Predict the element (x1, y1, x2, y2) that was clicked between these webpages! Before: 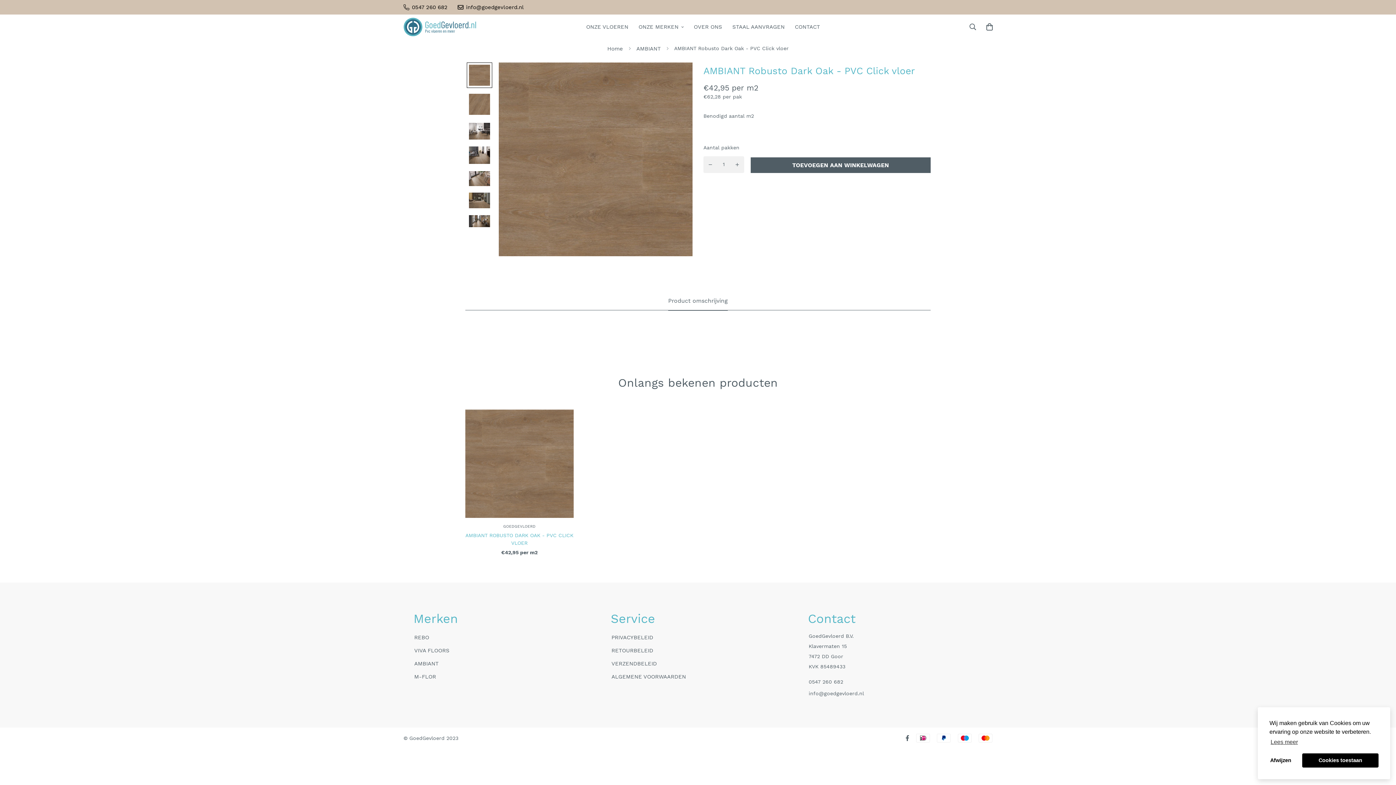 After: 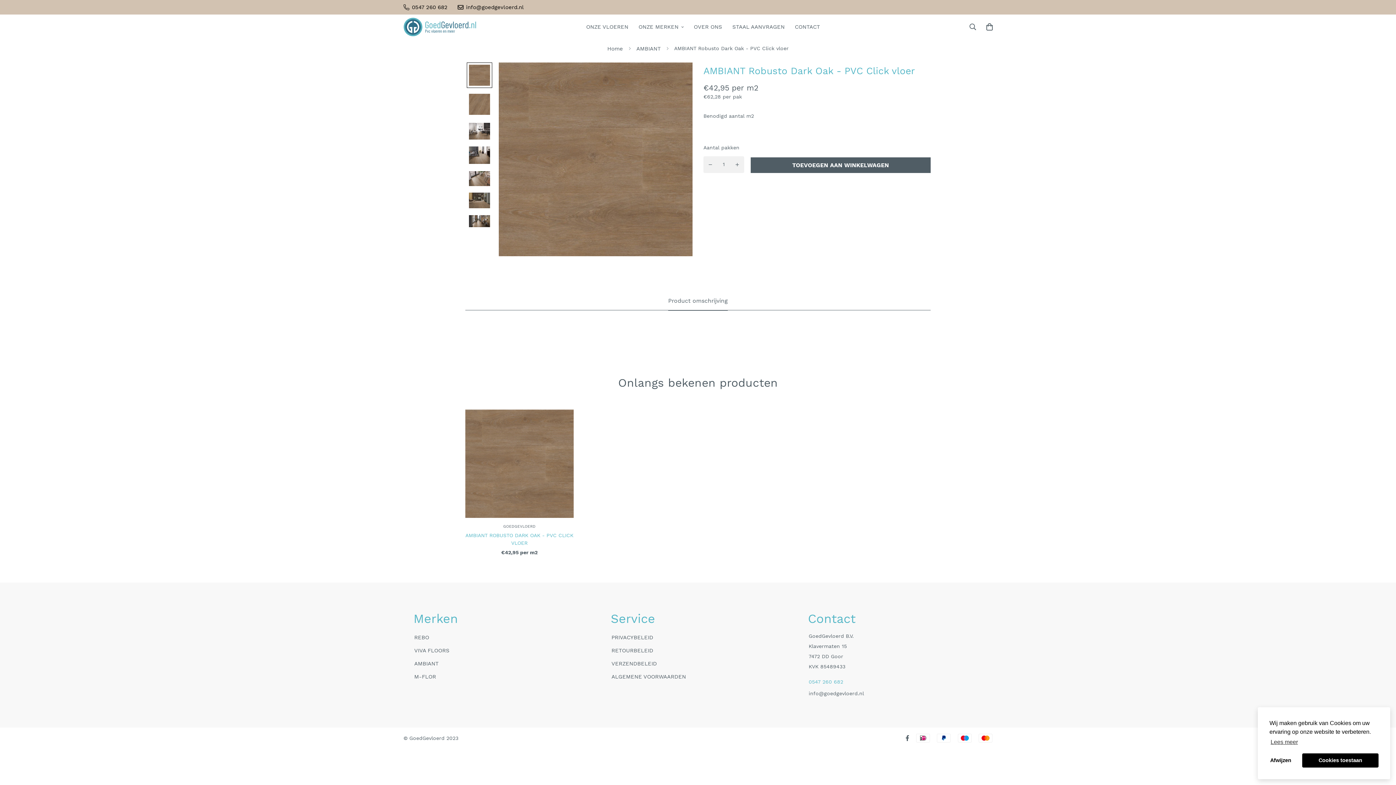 Action: label: 0547 260 682 bbox: (808, 679, 843, 685)